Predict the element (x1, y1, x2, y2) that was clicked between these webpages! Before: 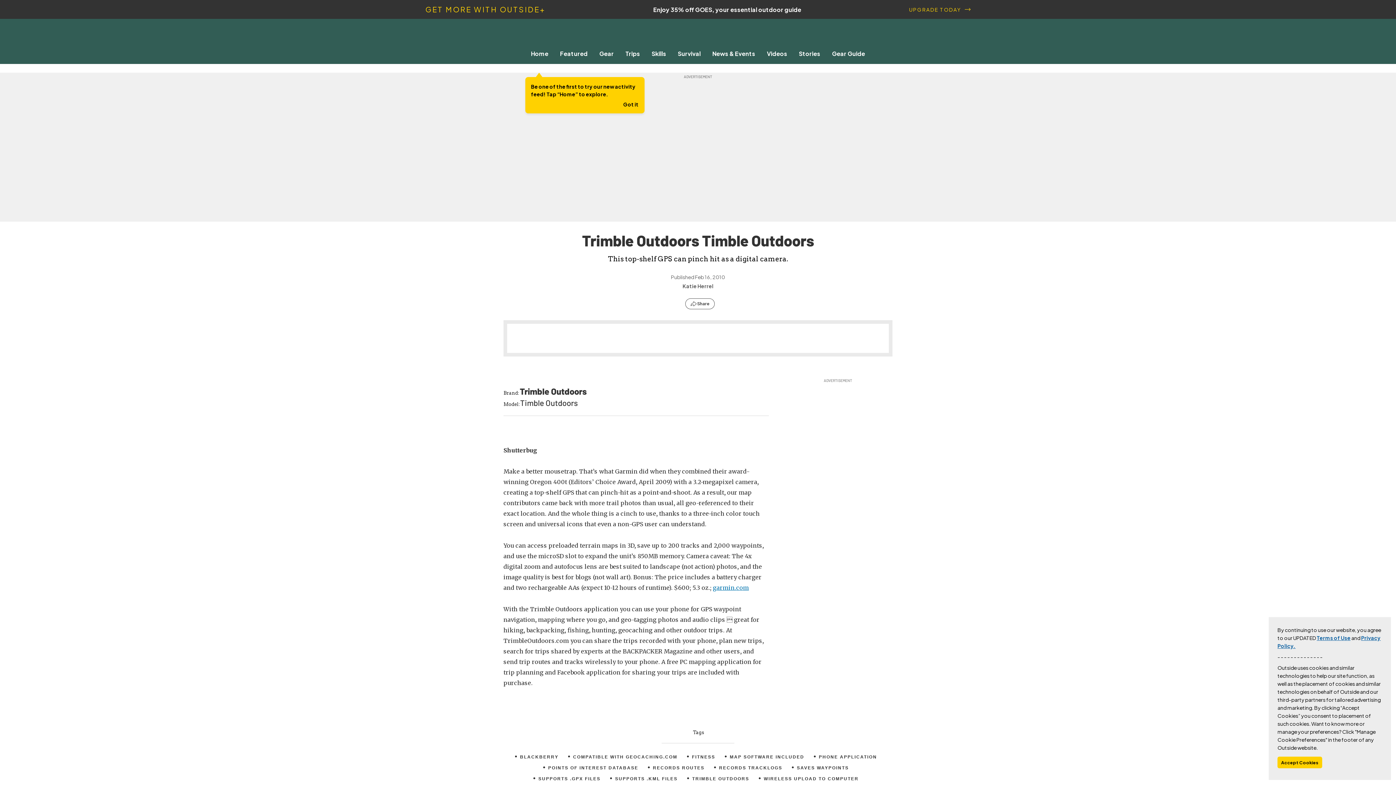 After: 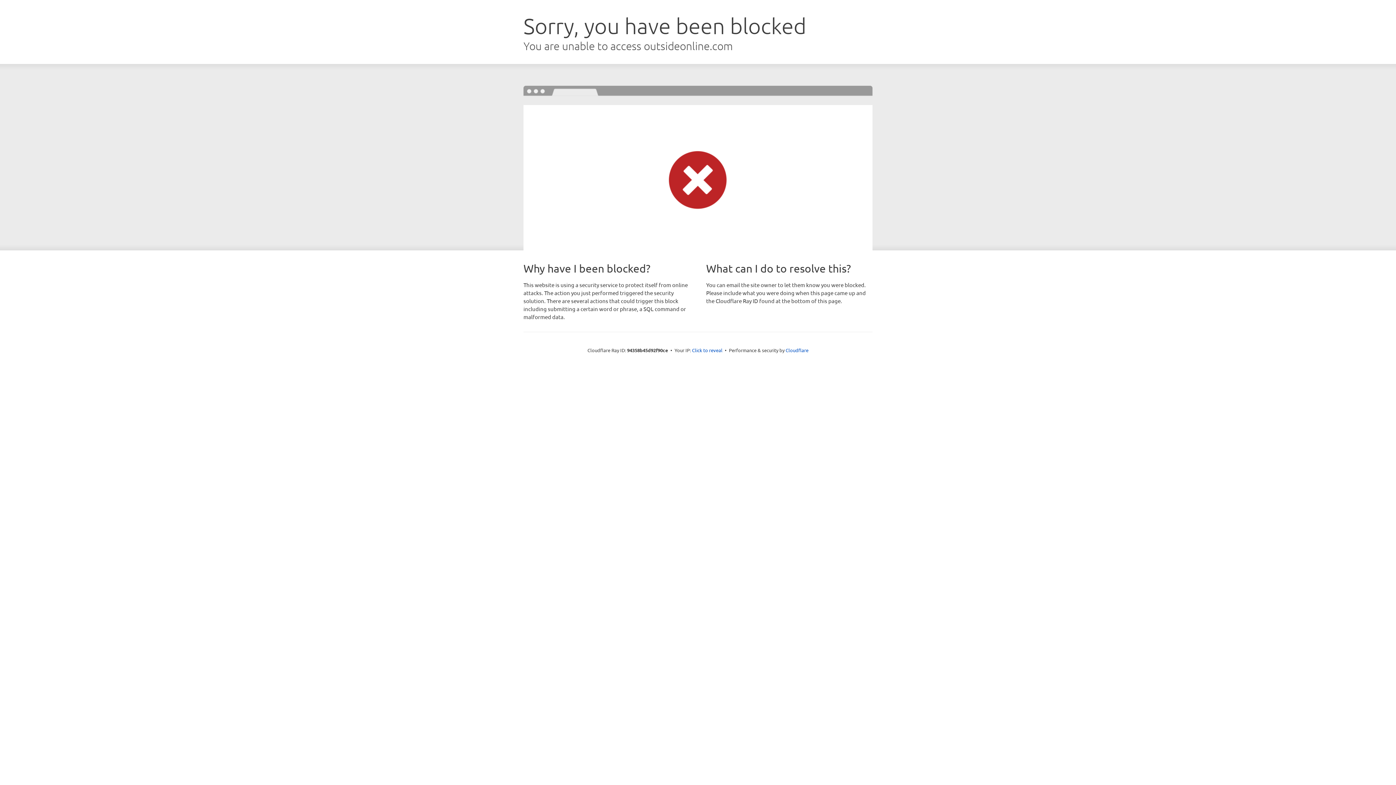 Action: bbox: (653, 765, 704, 771) label: RECORDS ROUTES